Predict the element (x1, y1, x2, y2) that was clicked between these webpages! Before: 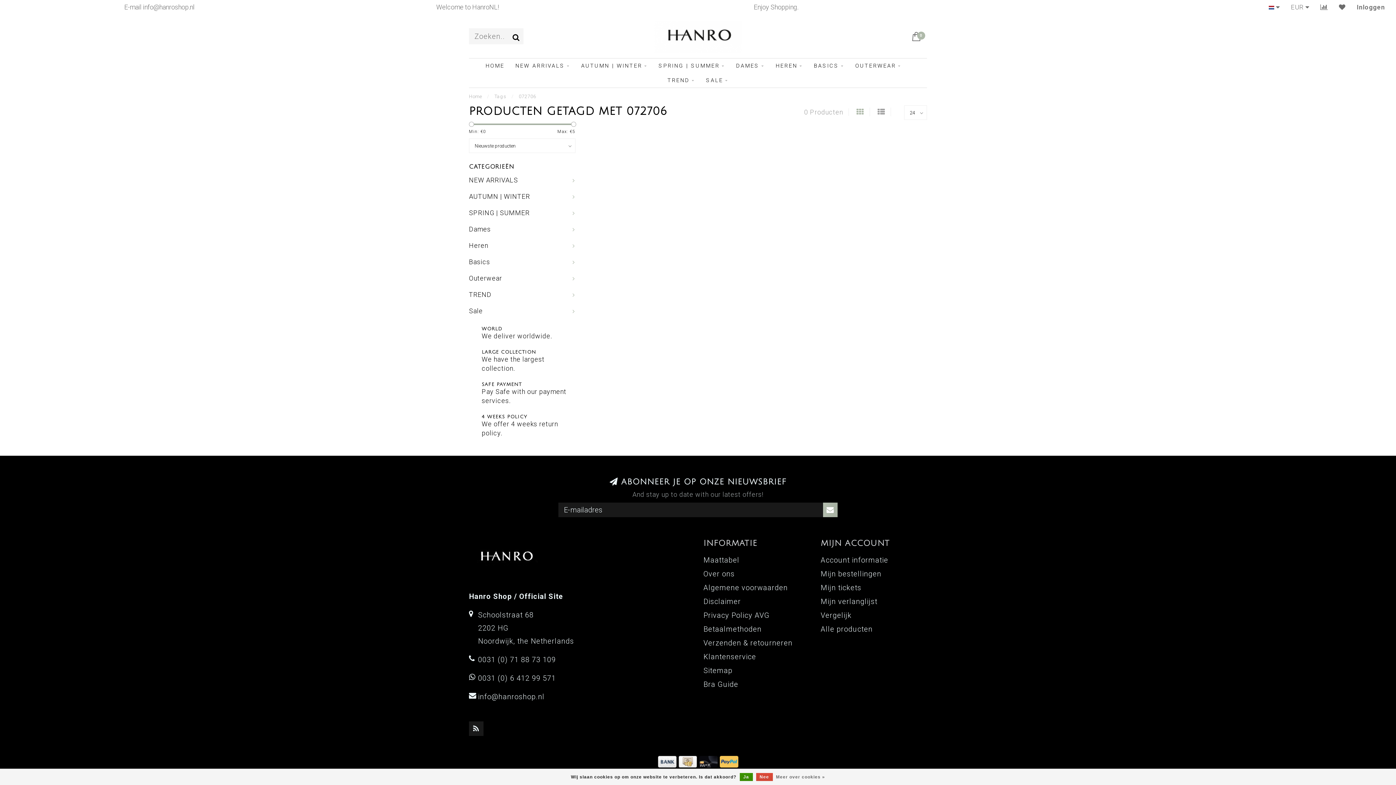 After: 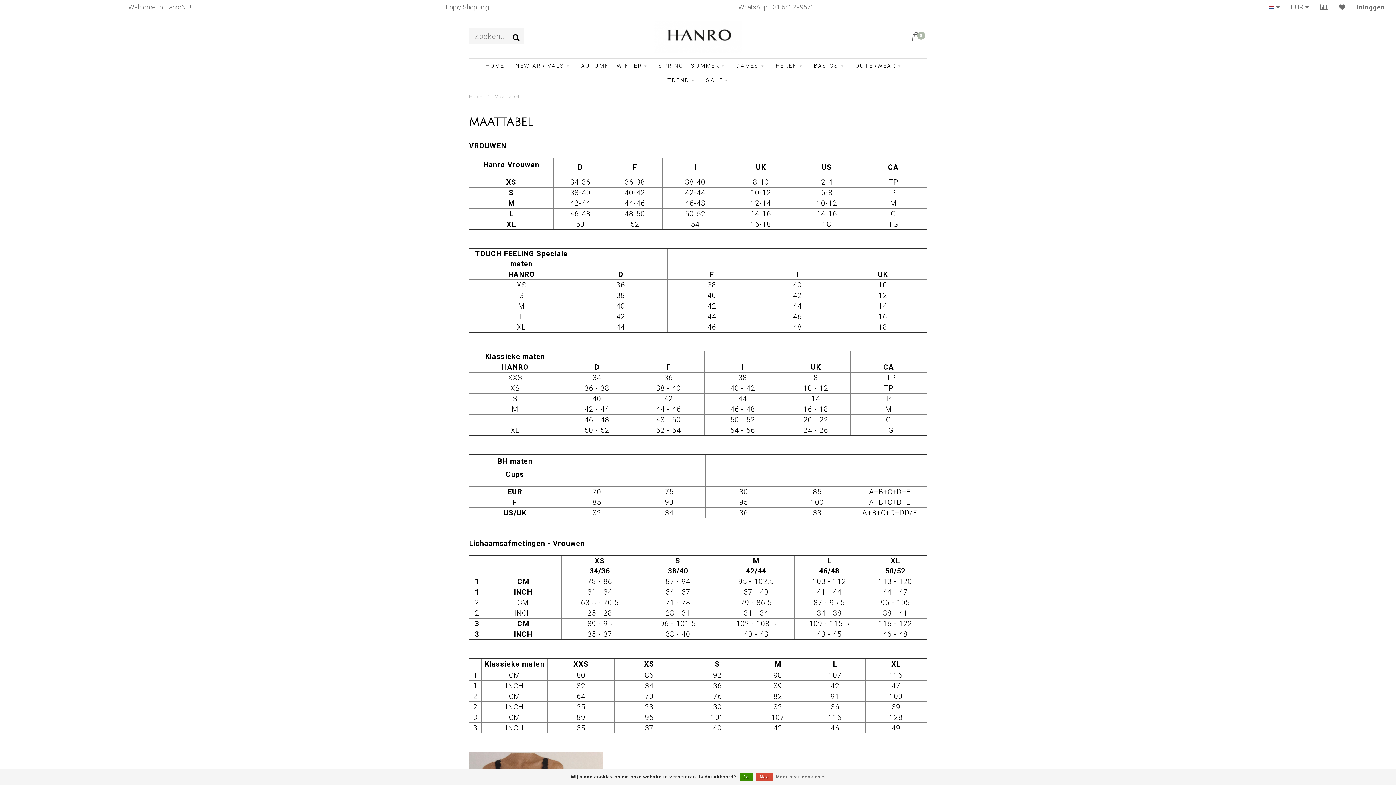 Action: label: Maattabel bbox: (703, 553, 739, 567)